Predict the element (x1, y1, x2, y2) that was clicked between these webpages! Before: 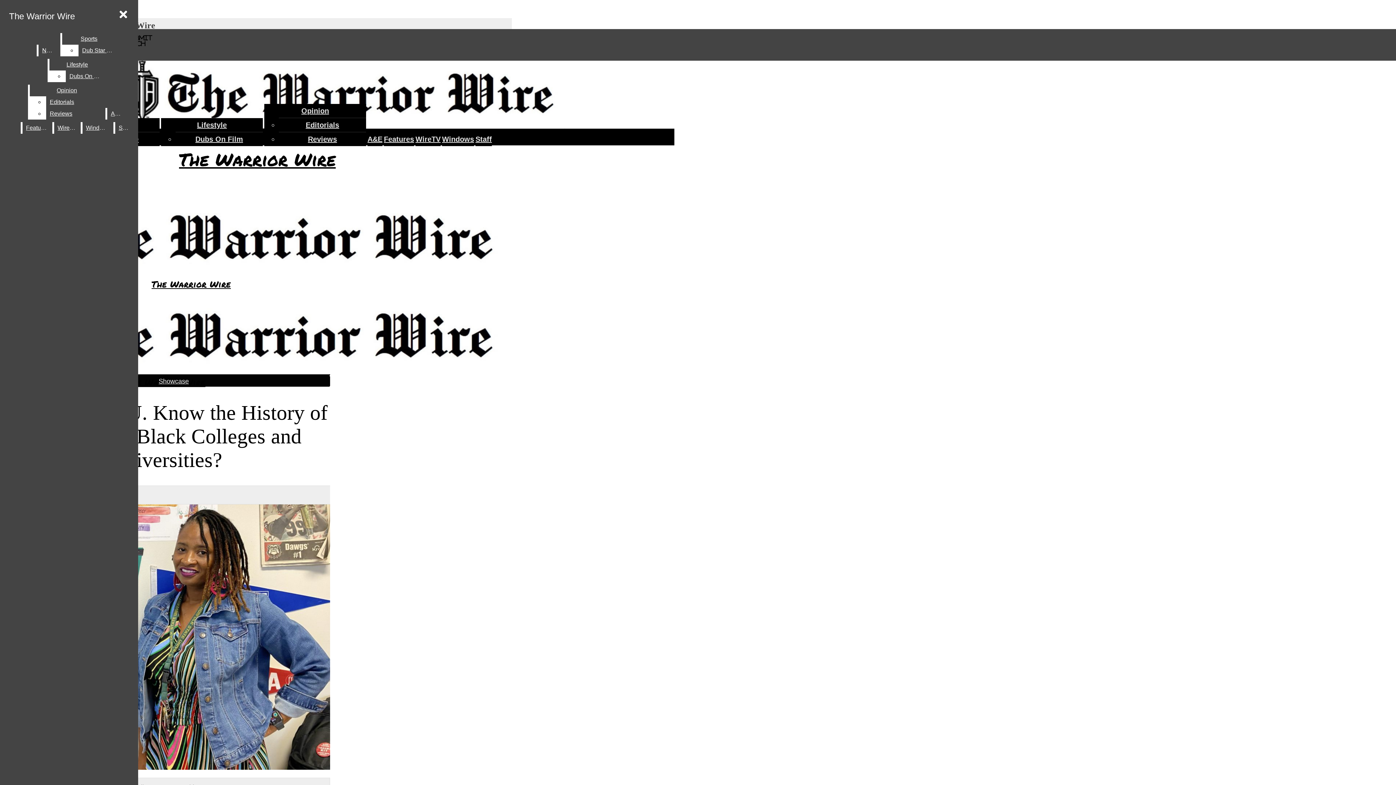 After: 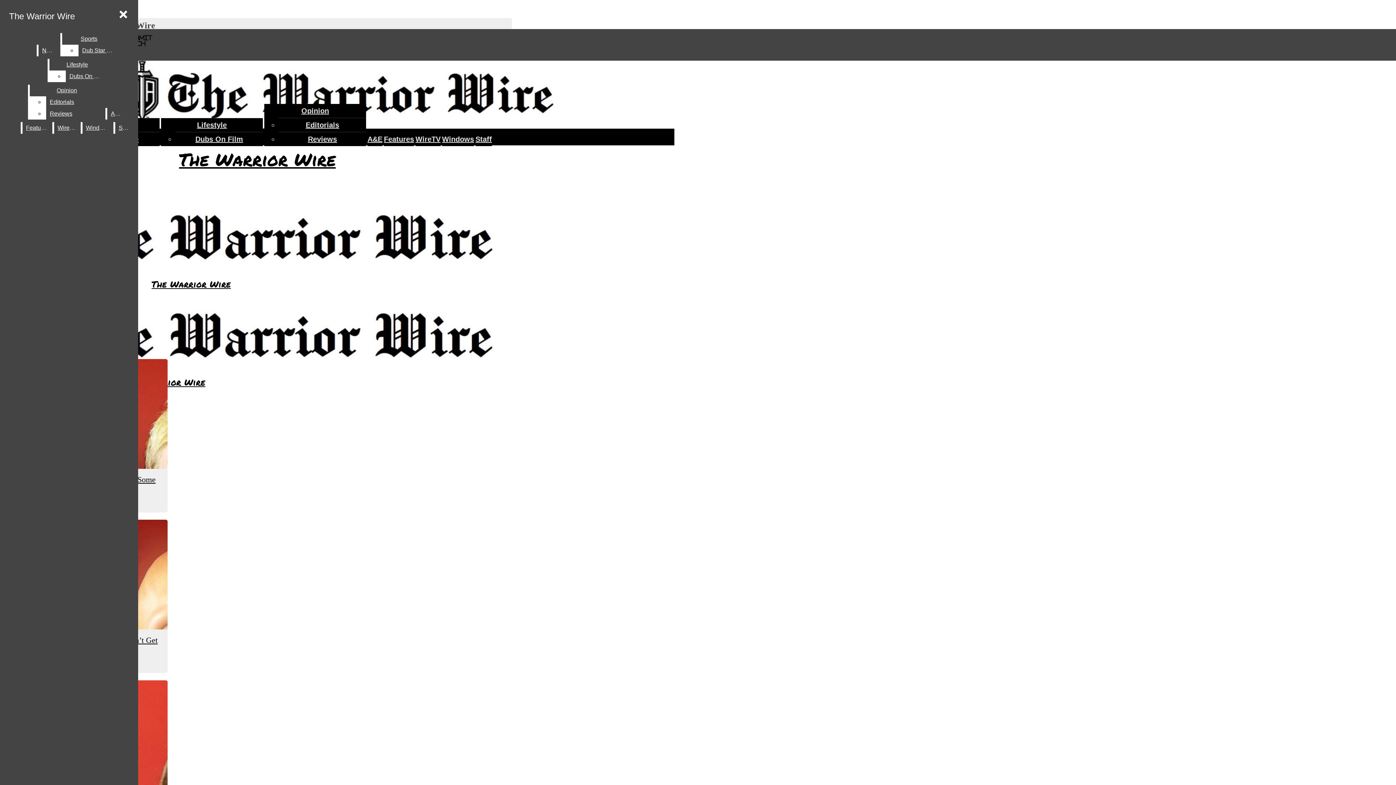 Action: bbox: (301, 106, 329, 114) label: Opinion